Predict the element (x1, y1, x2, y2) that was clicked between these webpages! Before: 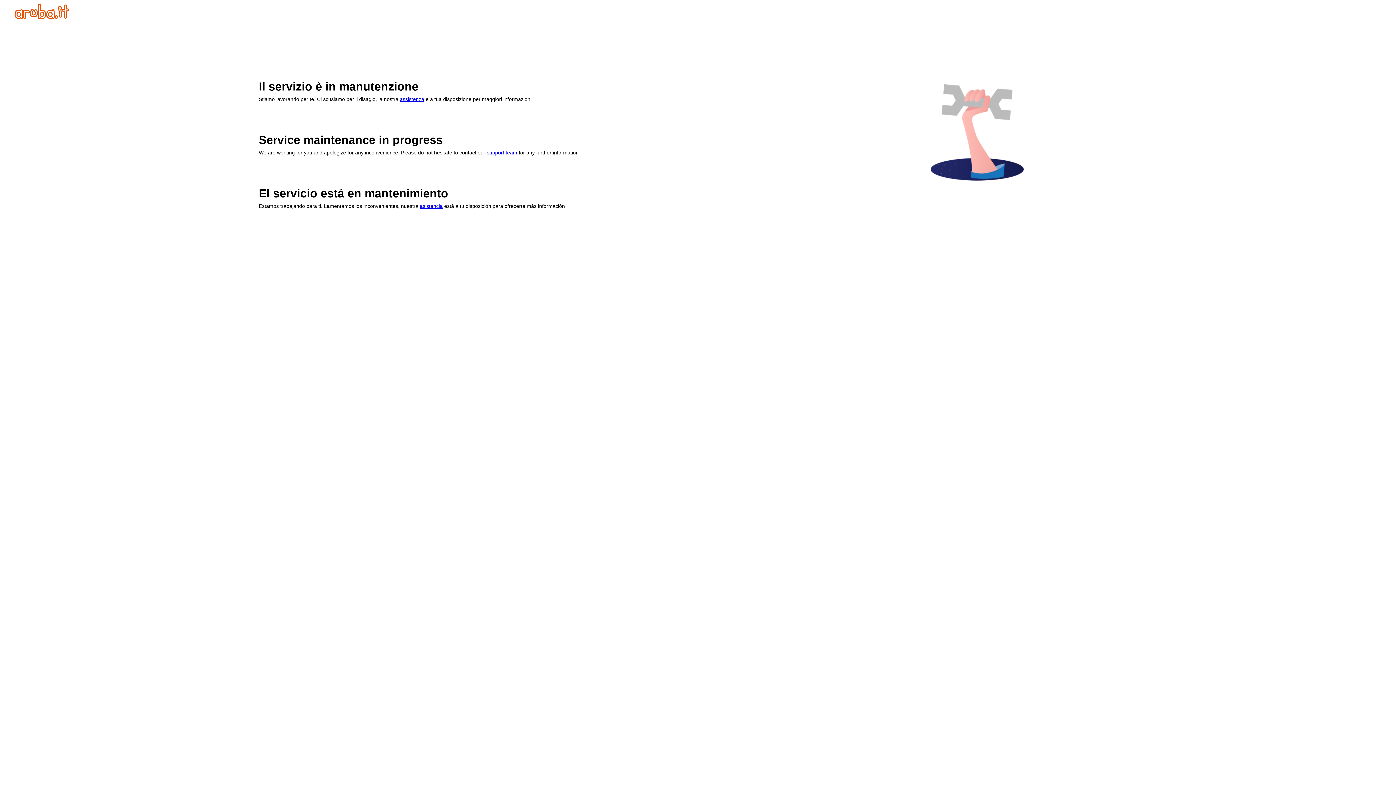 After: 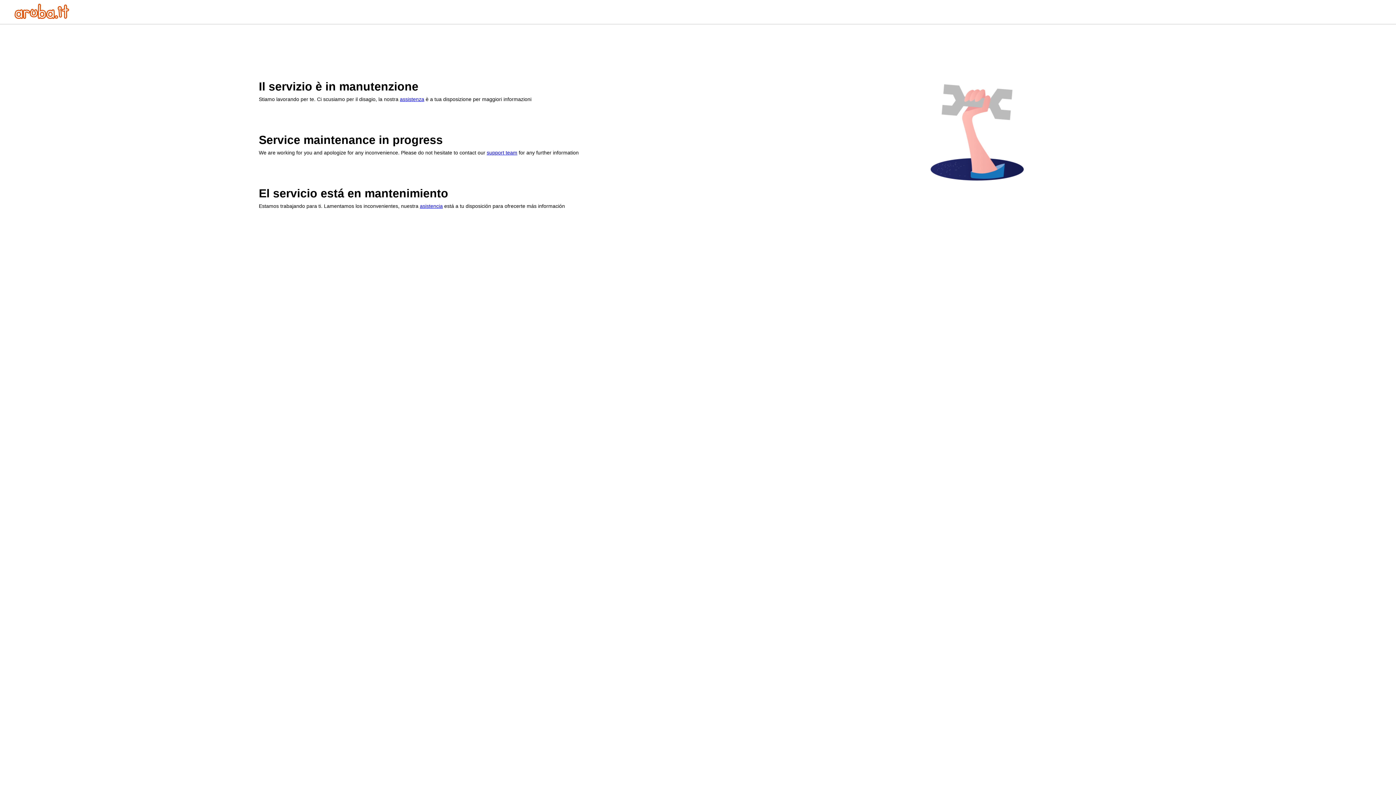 Action: bbox: (400, 96, 424, 102) label: assistenza